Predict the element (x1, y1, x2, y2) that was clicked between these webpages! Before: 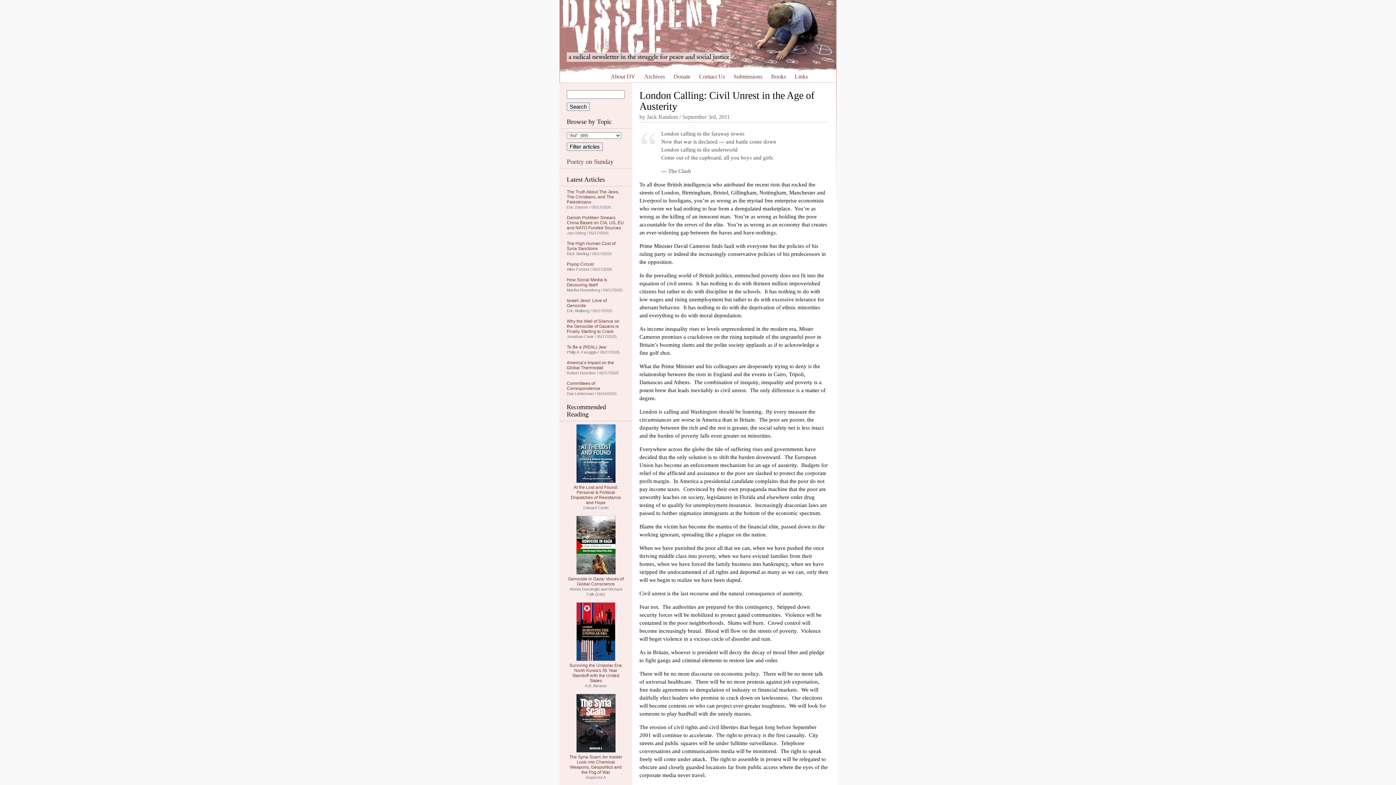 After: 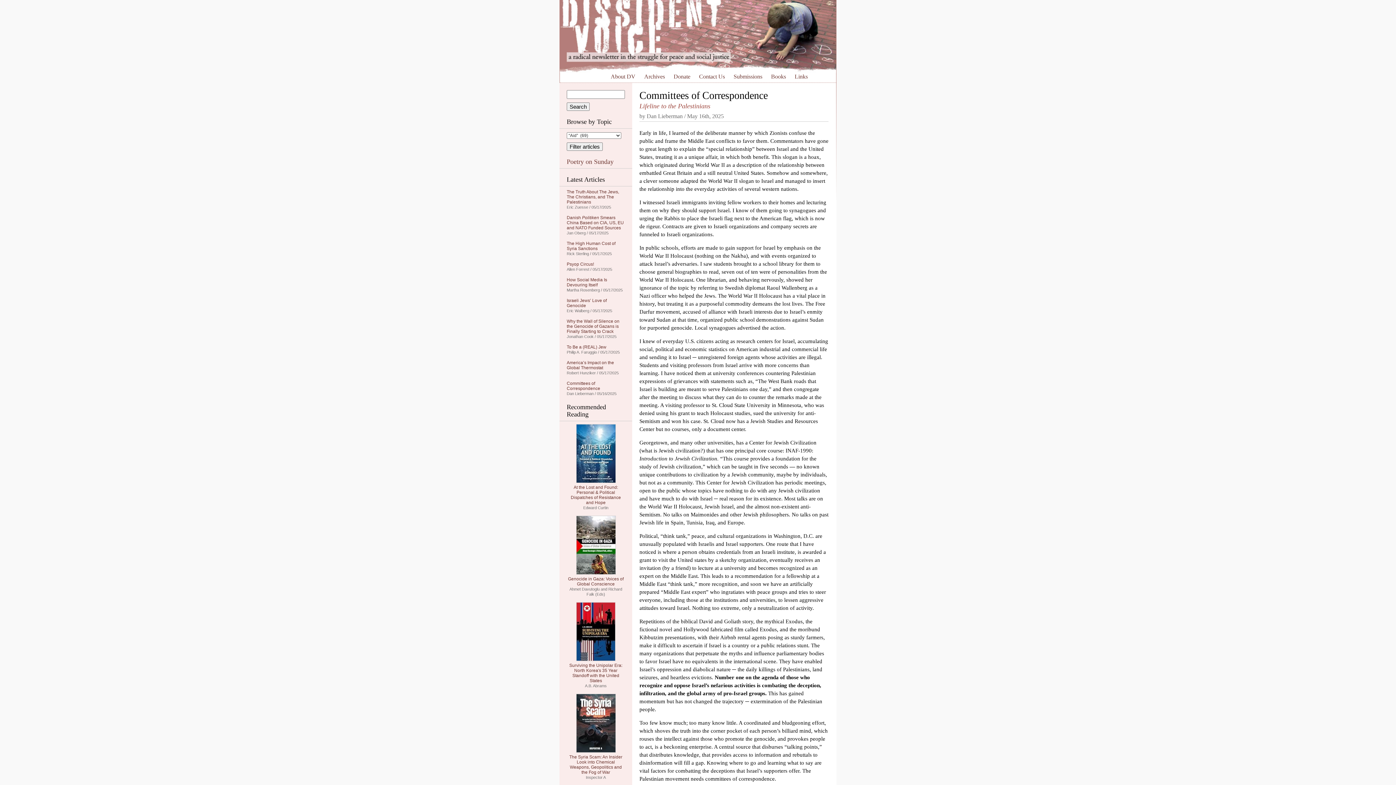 Action: bbox: (566, 381, 600, 391) label: Committees of Correspondence